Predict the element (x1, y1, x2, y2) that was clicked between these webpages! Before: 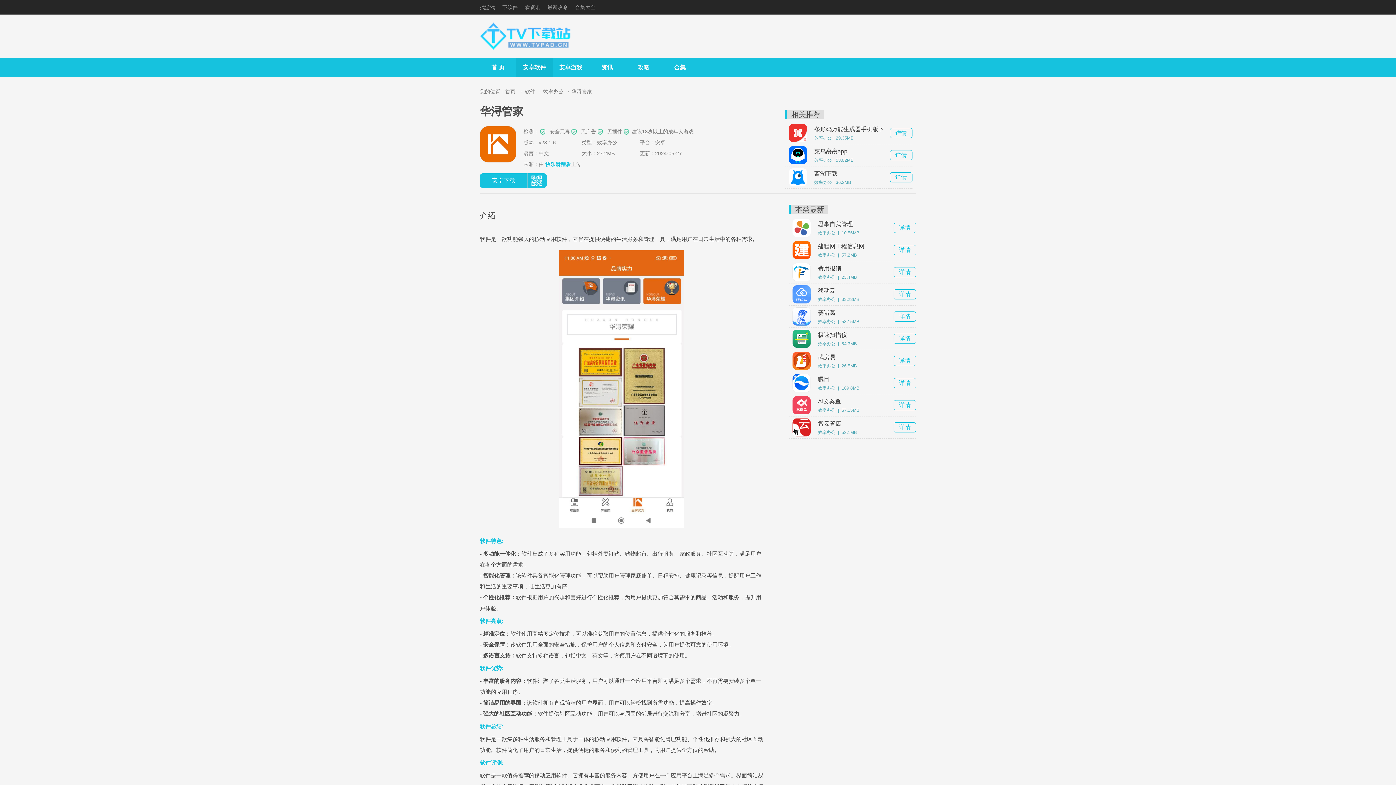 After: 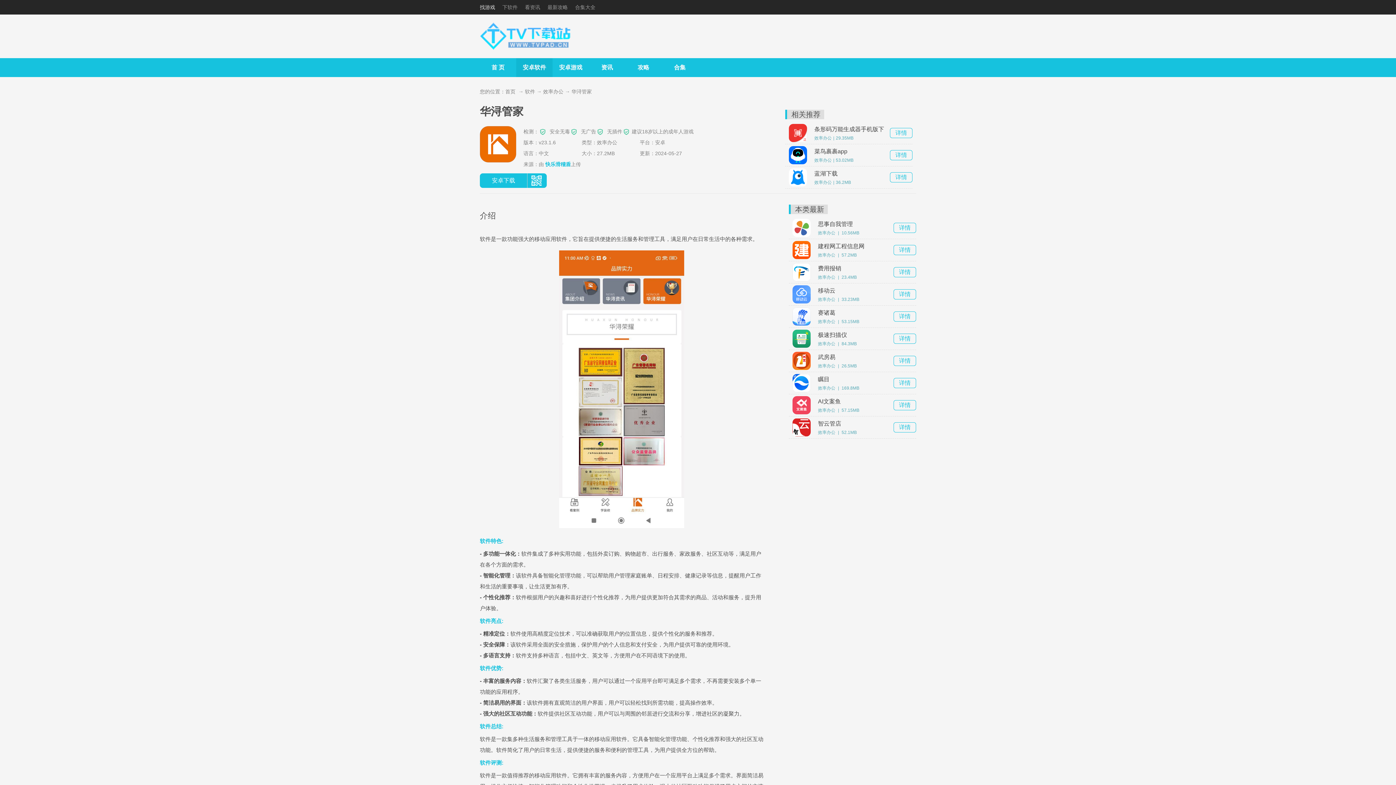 Action: bbox: (480, 4, 495, 10) label: 找游戏